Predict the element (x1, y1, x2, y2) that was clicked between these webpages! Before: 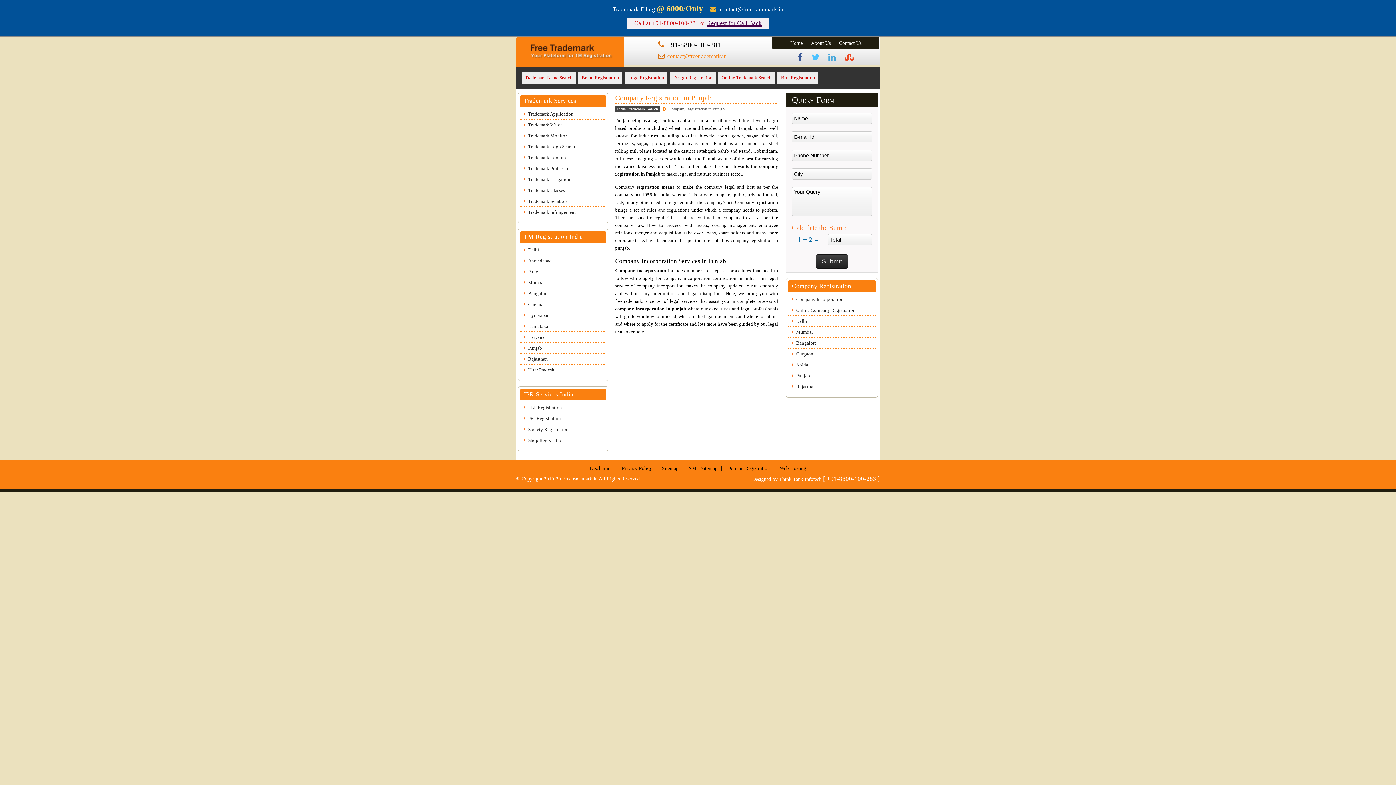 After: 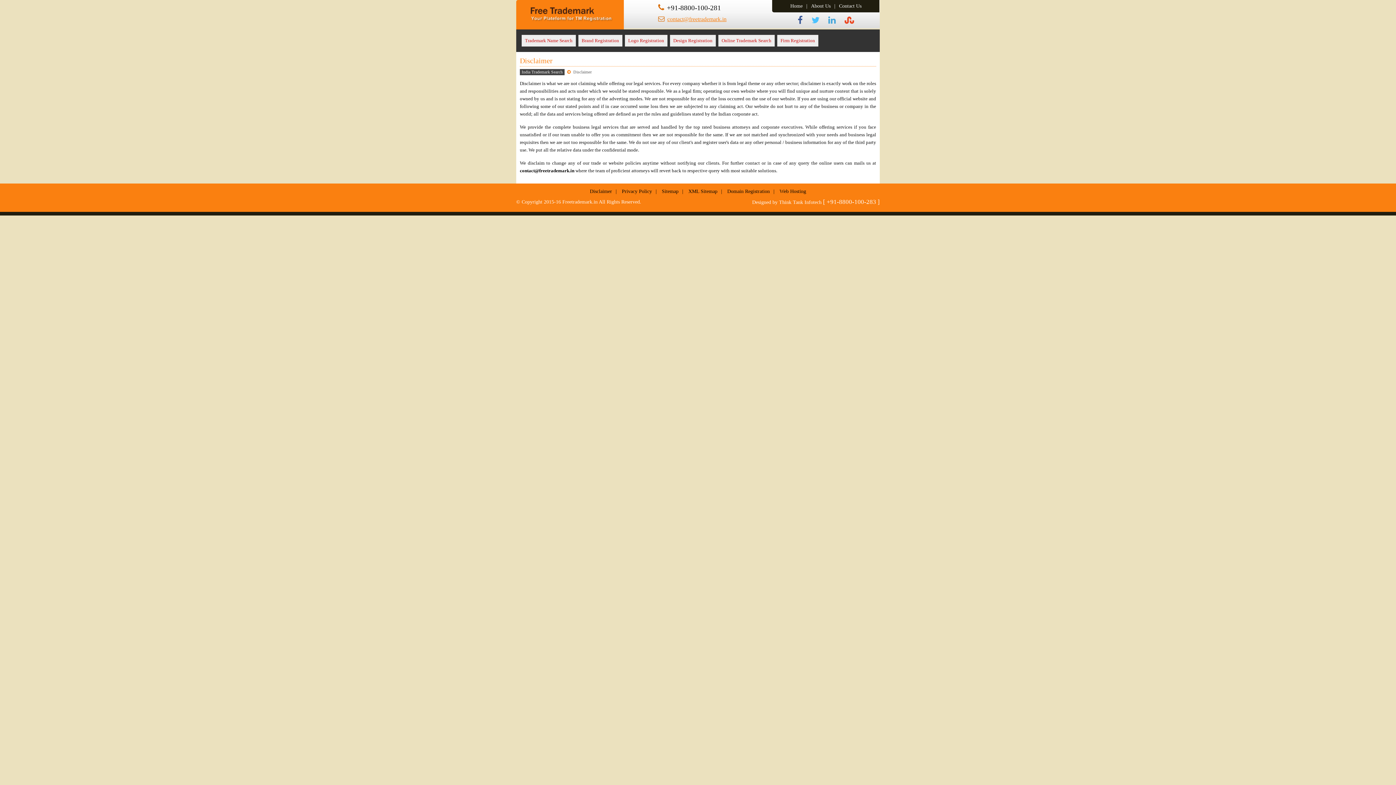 Action: bbox: (590, 466, 612, 471) label: Disclaimer